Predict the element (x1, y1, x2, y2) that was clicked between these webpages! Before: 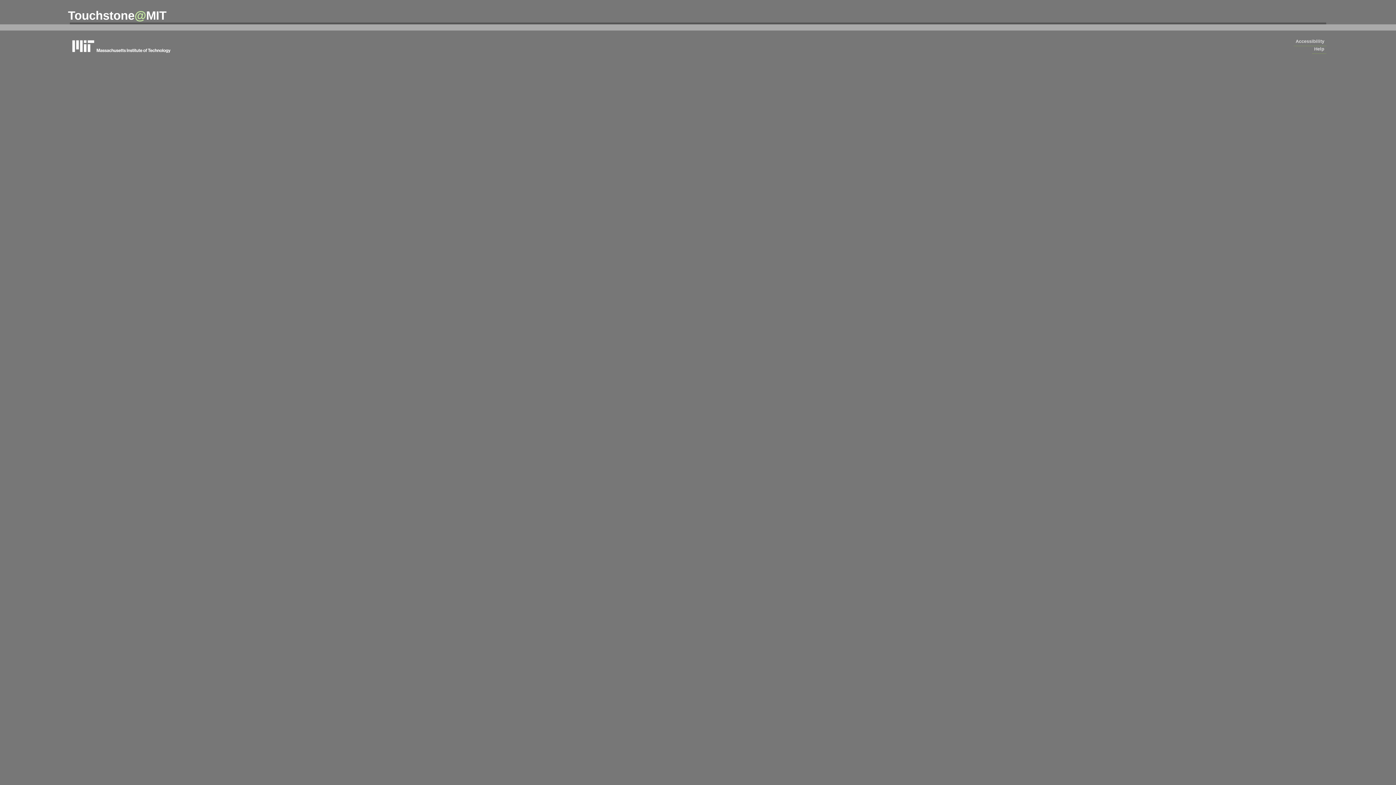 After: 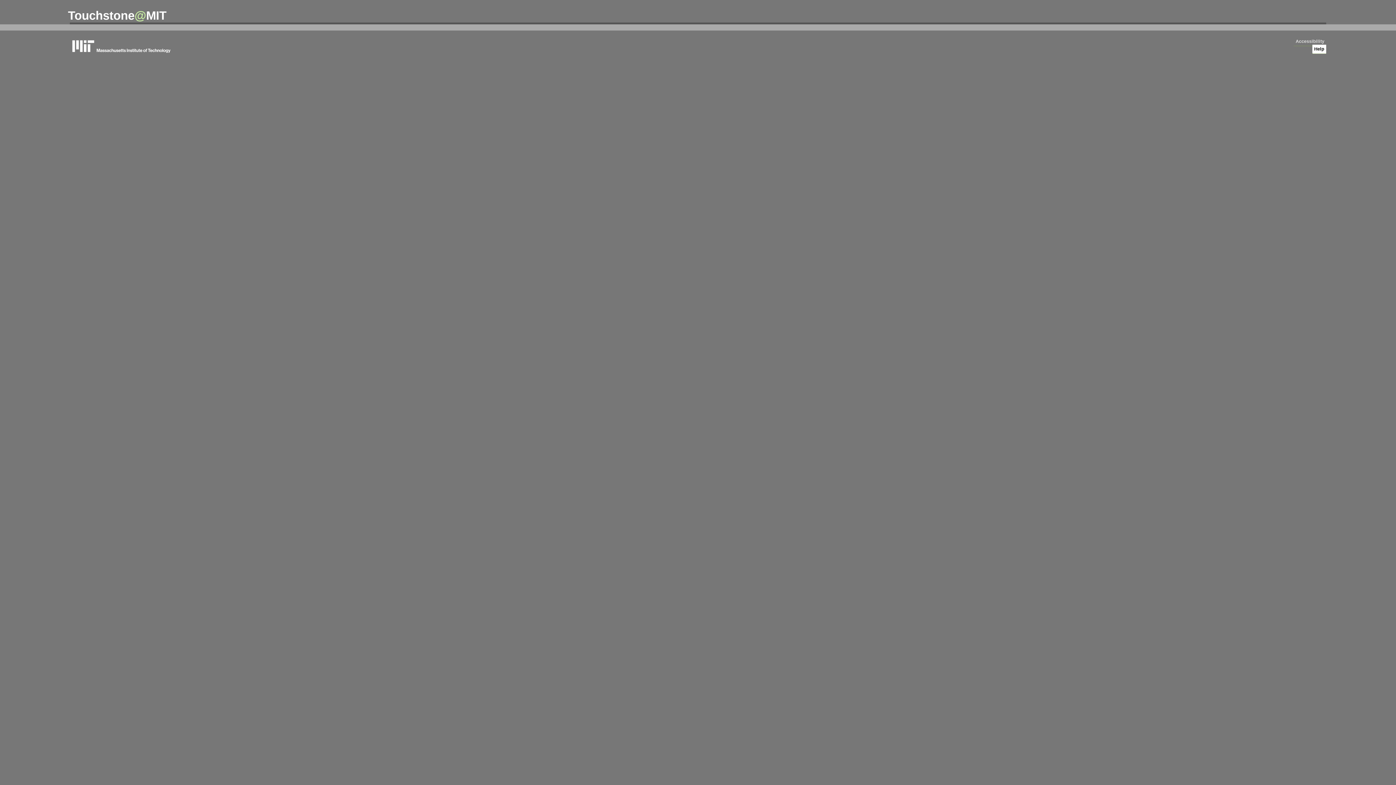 Action: label: Help bbox: (1312, 44, 1326, 53)